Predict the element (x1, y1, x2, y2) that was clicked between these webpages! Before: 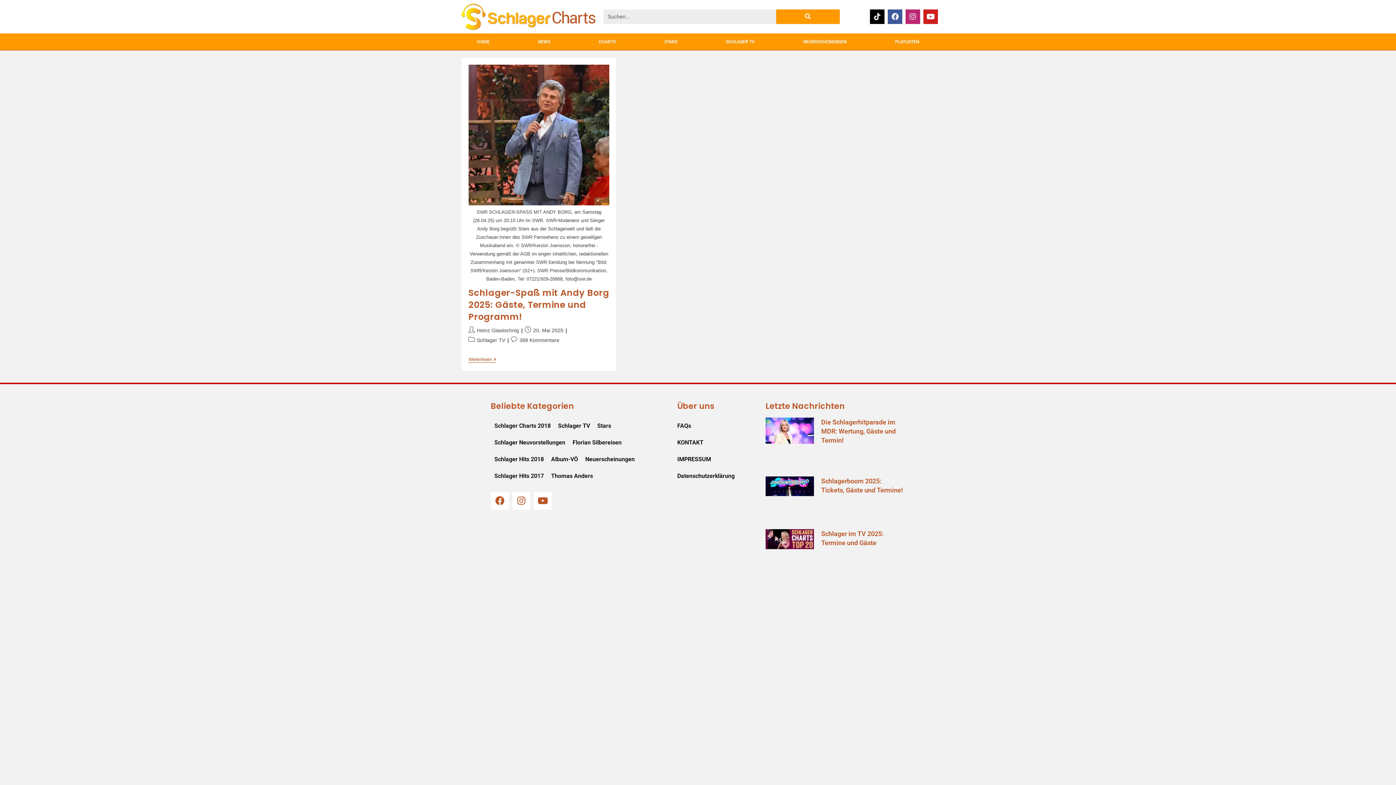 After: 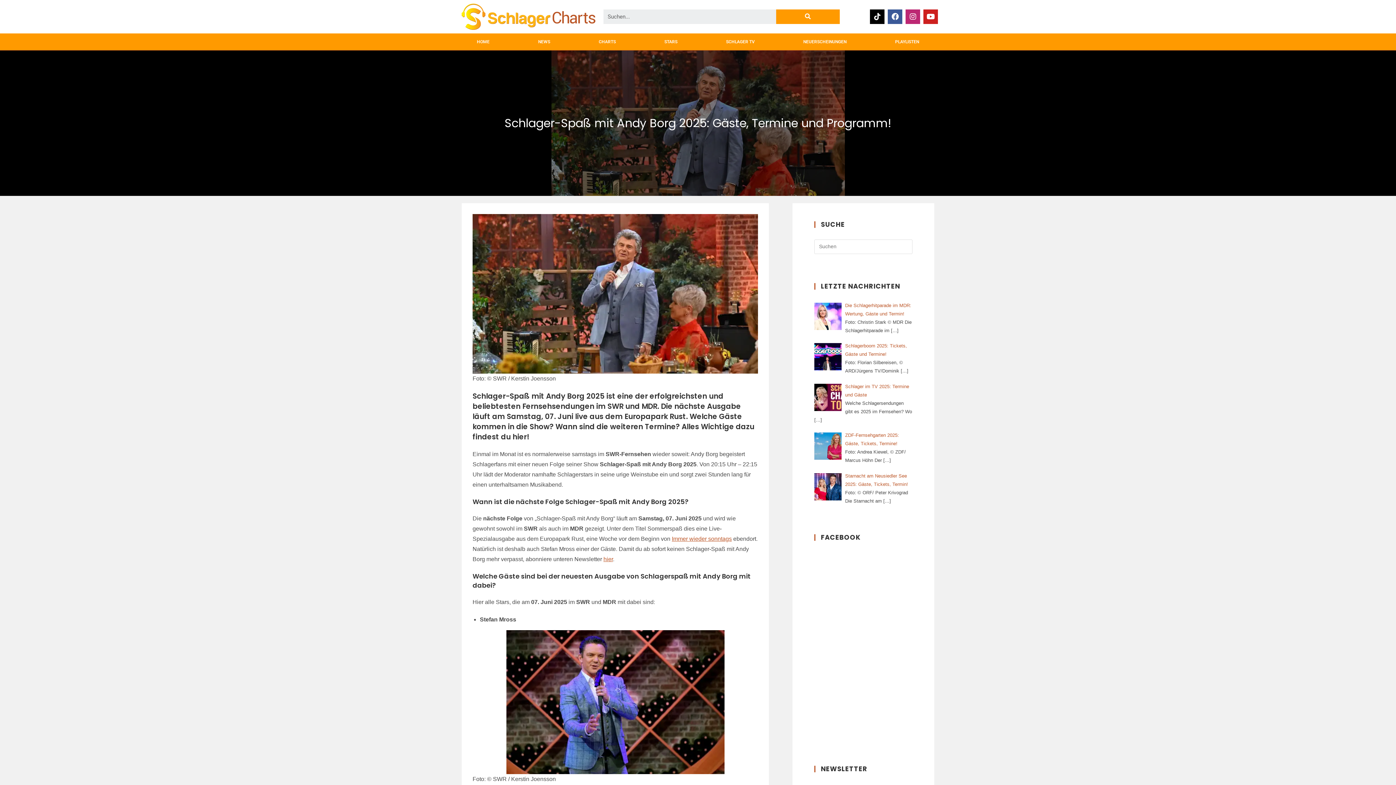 Action: bbox: (468, 64, 609, 205)